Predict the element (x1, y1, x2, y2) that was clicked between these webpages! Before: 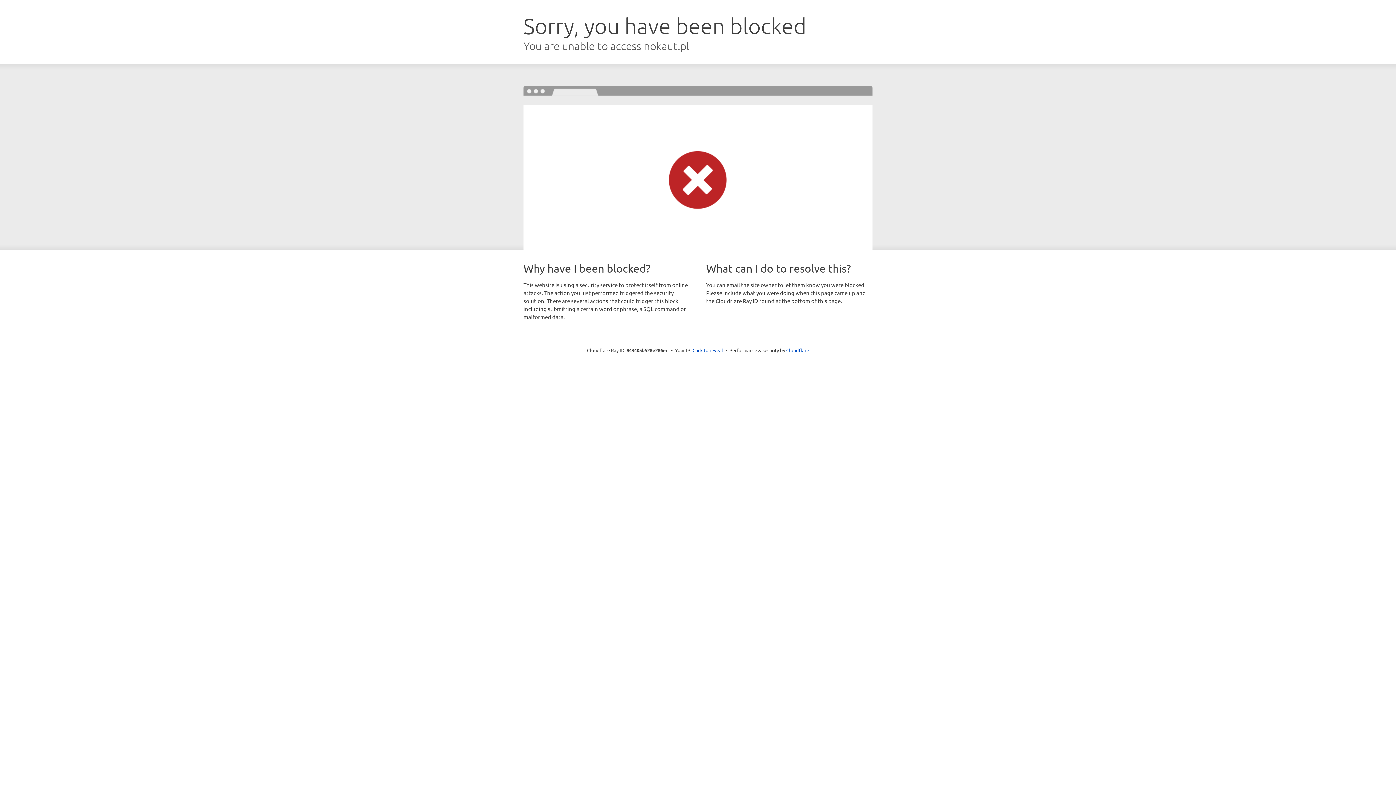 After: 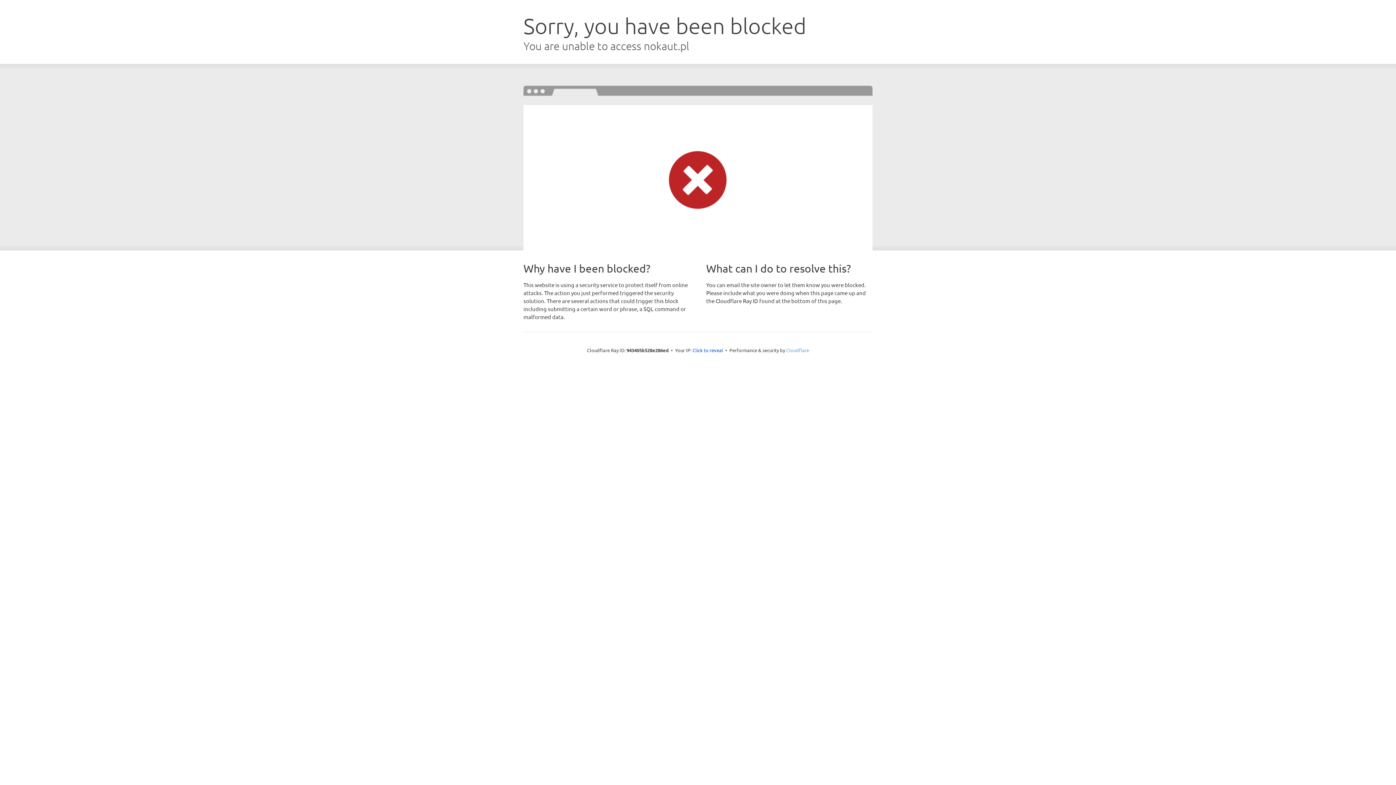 Action: bbox: (786, 347, 809, 353) label: Cloudflare